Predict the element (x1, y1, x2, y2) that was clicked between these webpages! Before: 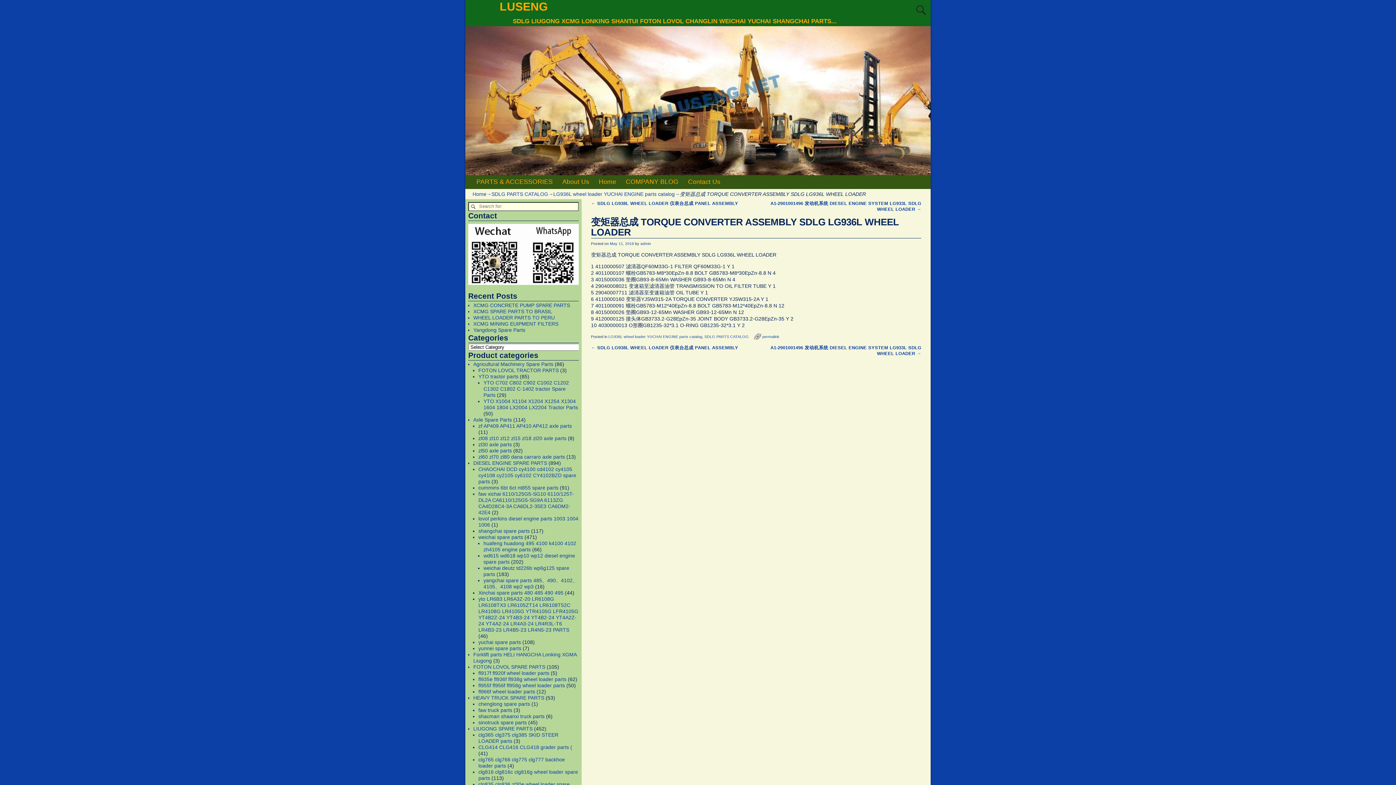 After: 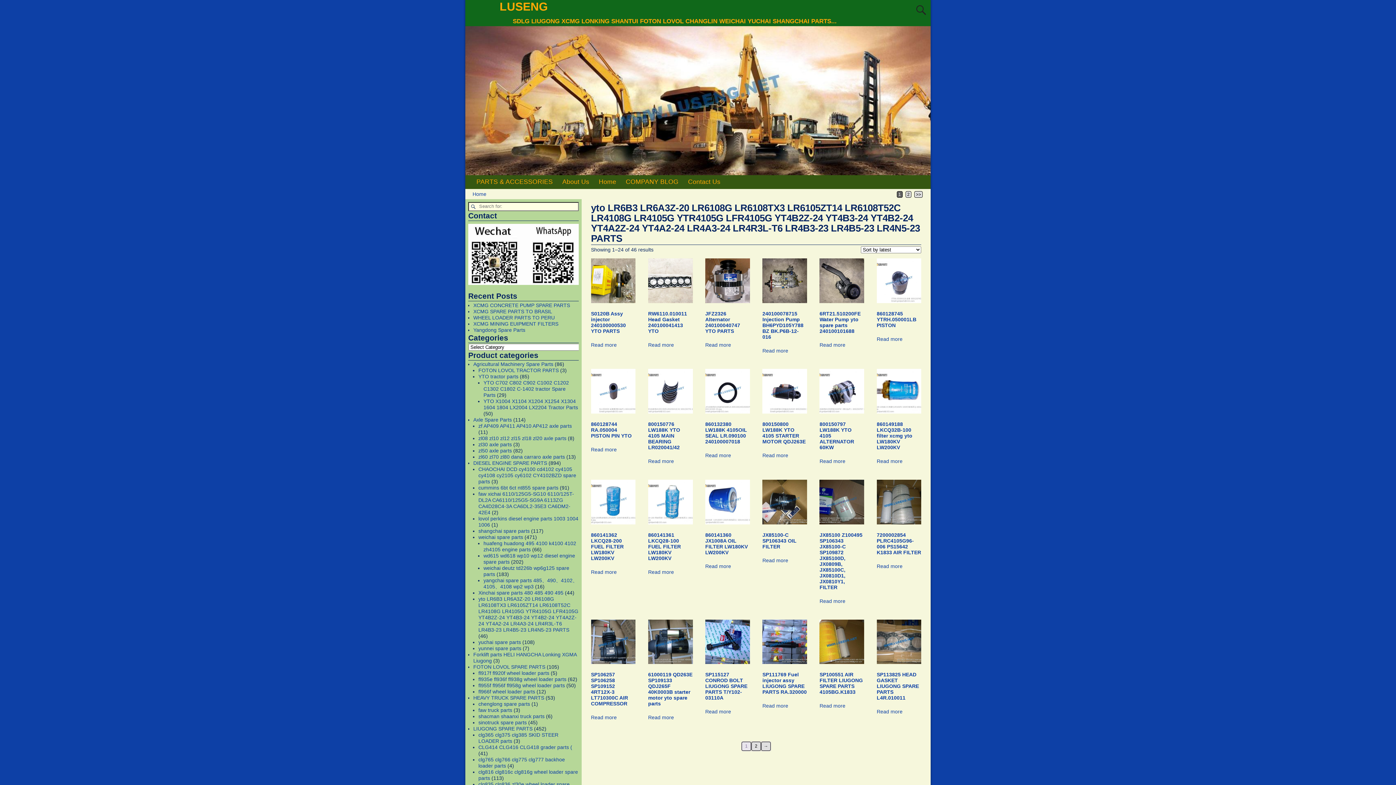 Action: bbox: (478, 596, 578, 632) label: yto LR6B3 LR6A3Z-20 LR6108G LR6108TX3 LR6105ZT14 LR6108T52C LR4108G LR4105G YTR4105G LFR4105G YT4B2Z-24 YT4B3-24 YT4B2-24 YT4A2Z-24 YT4A2-24 LR4A3-24 LR4R3L-T6 LR4B3-23 LR4B5-23 LR4N5-23 PARTS